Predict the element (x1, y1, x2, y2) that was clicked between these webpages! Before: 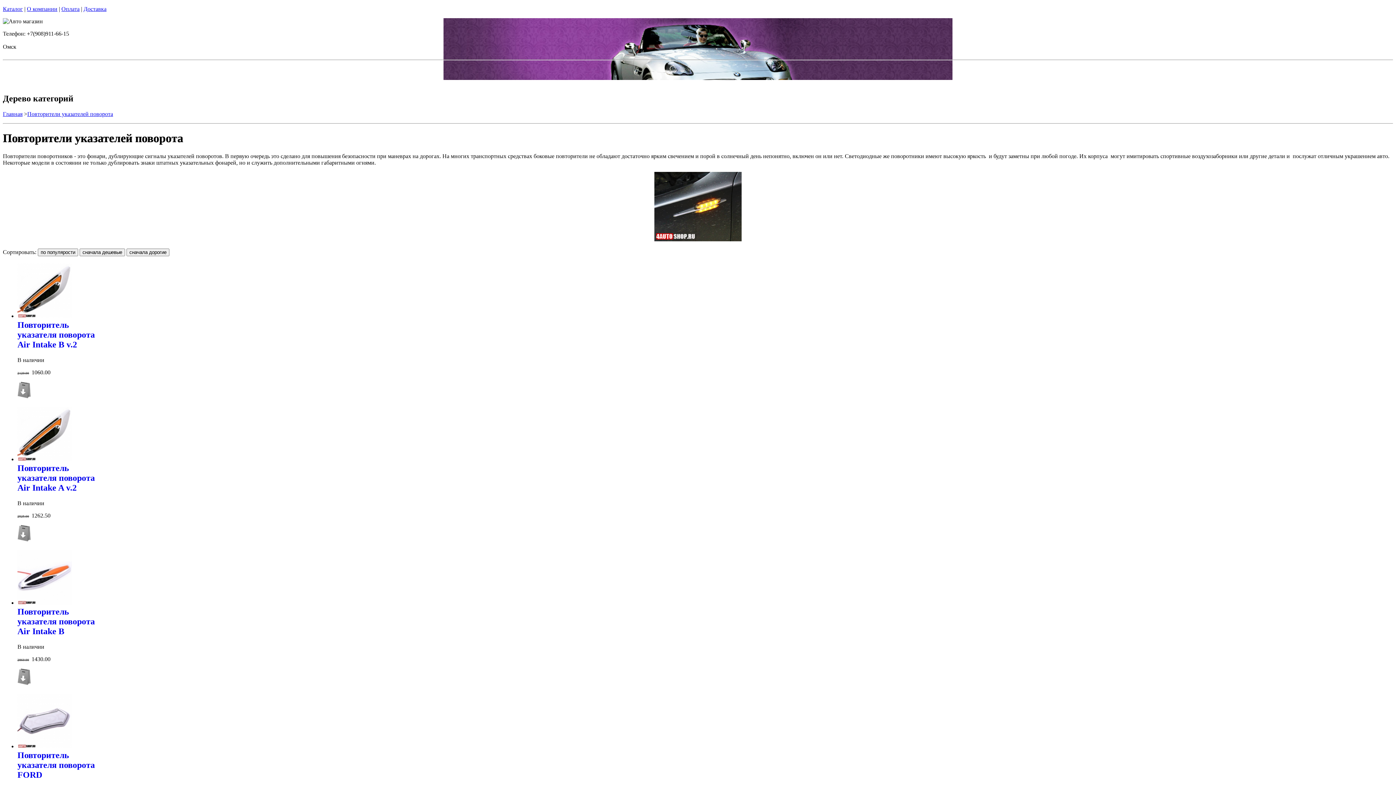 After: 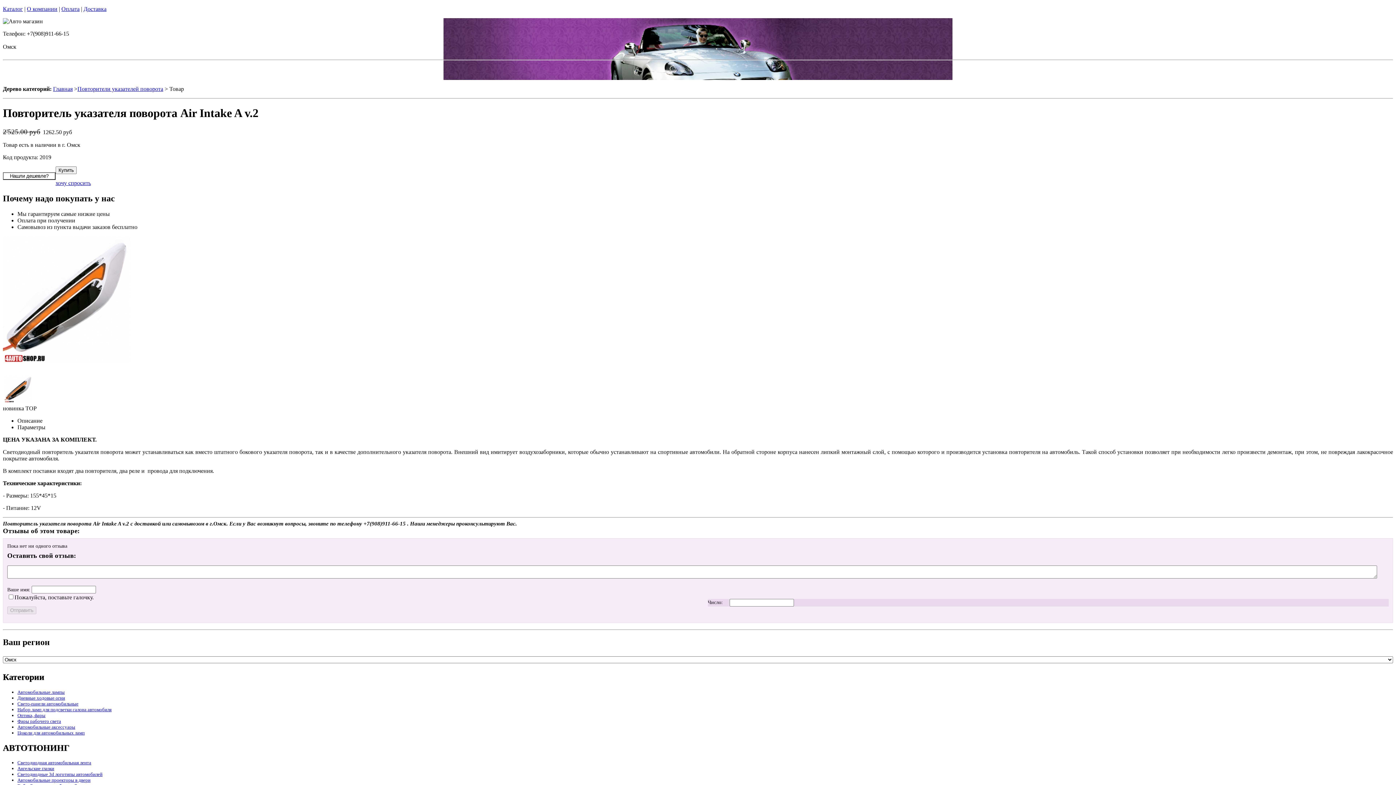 Action: bbox: (17, 453, 94, 492) label:  Повторитель указателя поворота Air Intake A v.2